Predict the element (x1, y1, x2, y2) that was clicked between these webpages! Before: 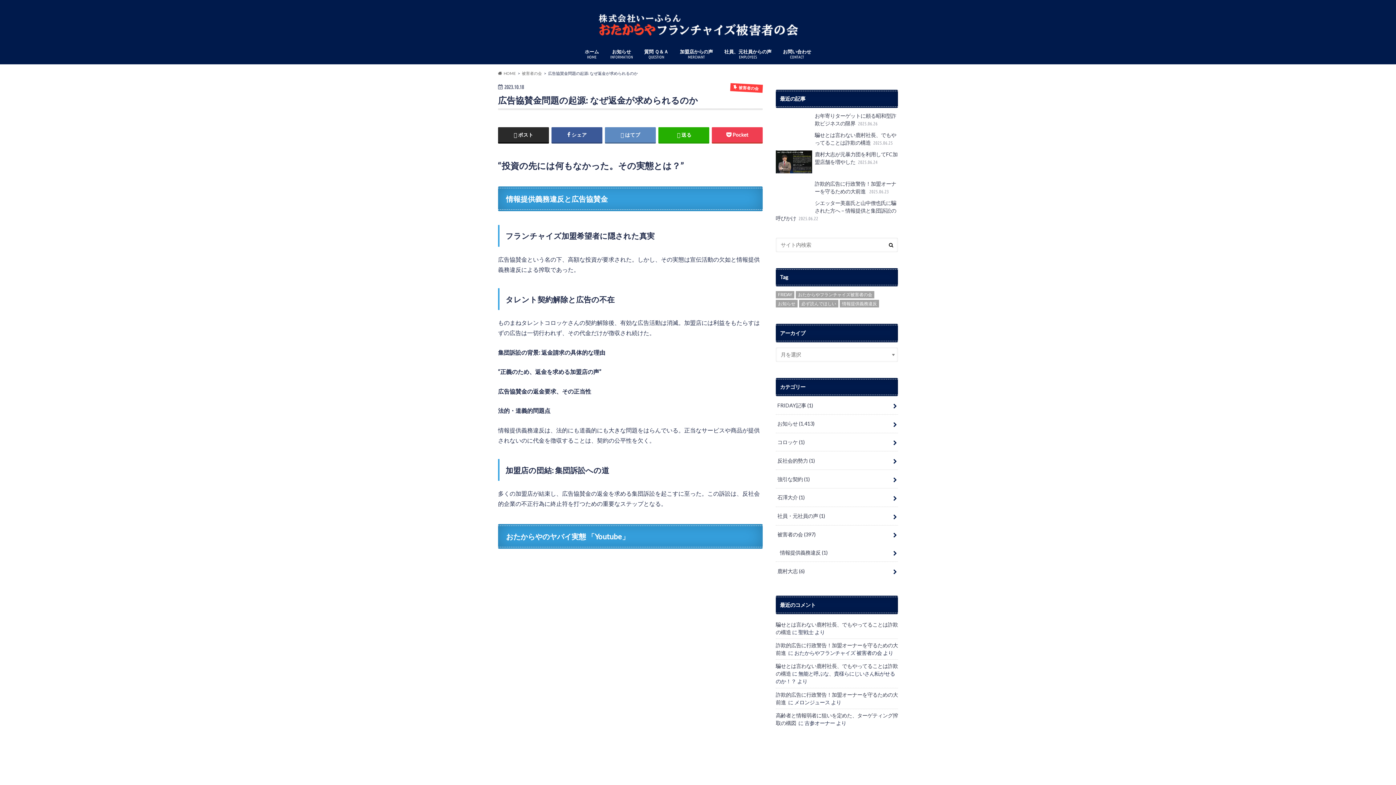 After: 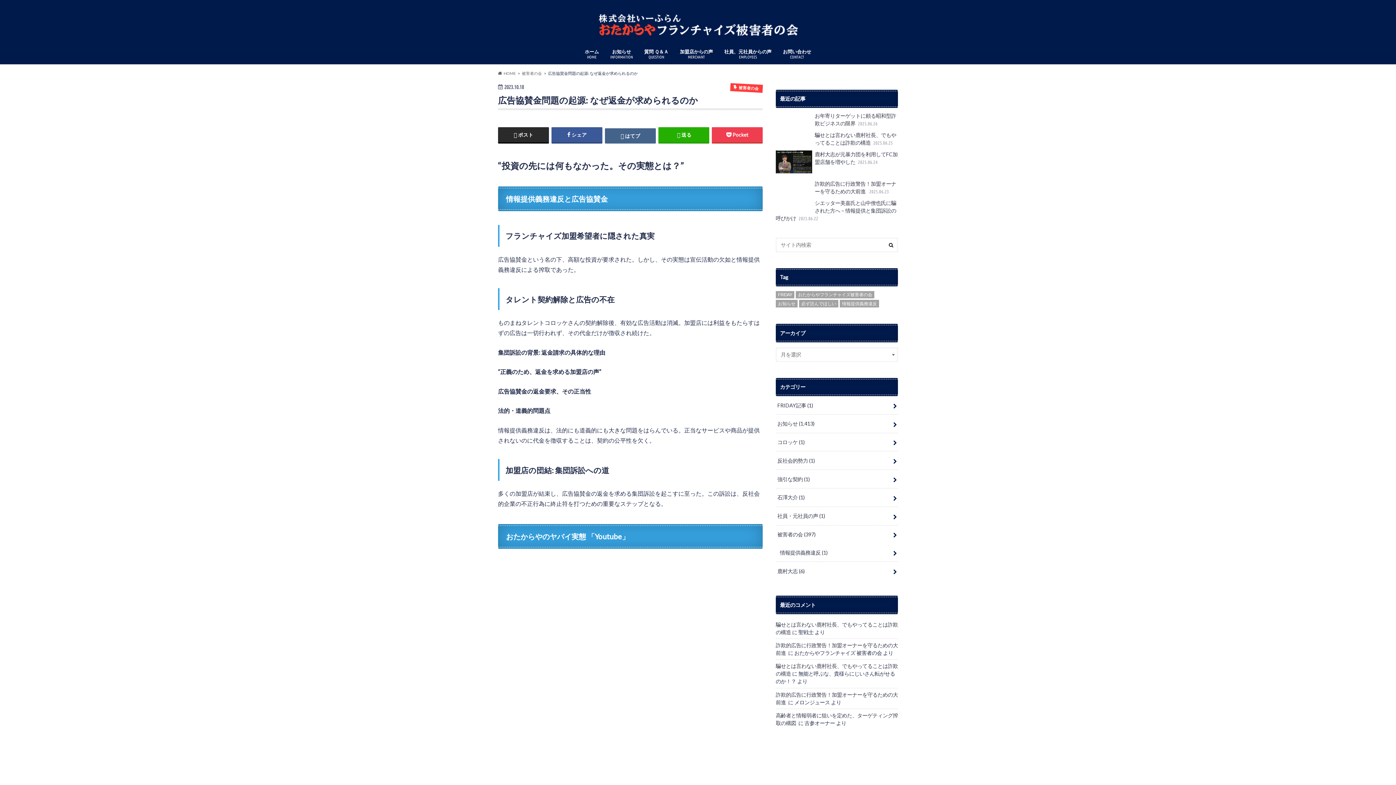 Action: bbox: (605, 127, 655, 142) label: はてブ